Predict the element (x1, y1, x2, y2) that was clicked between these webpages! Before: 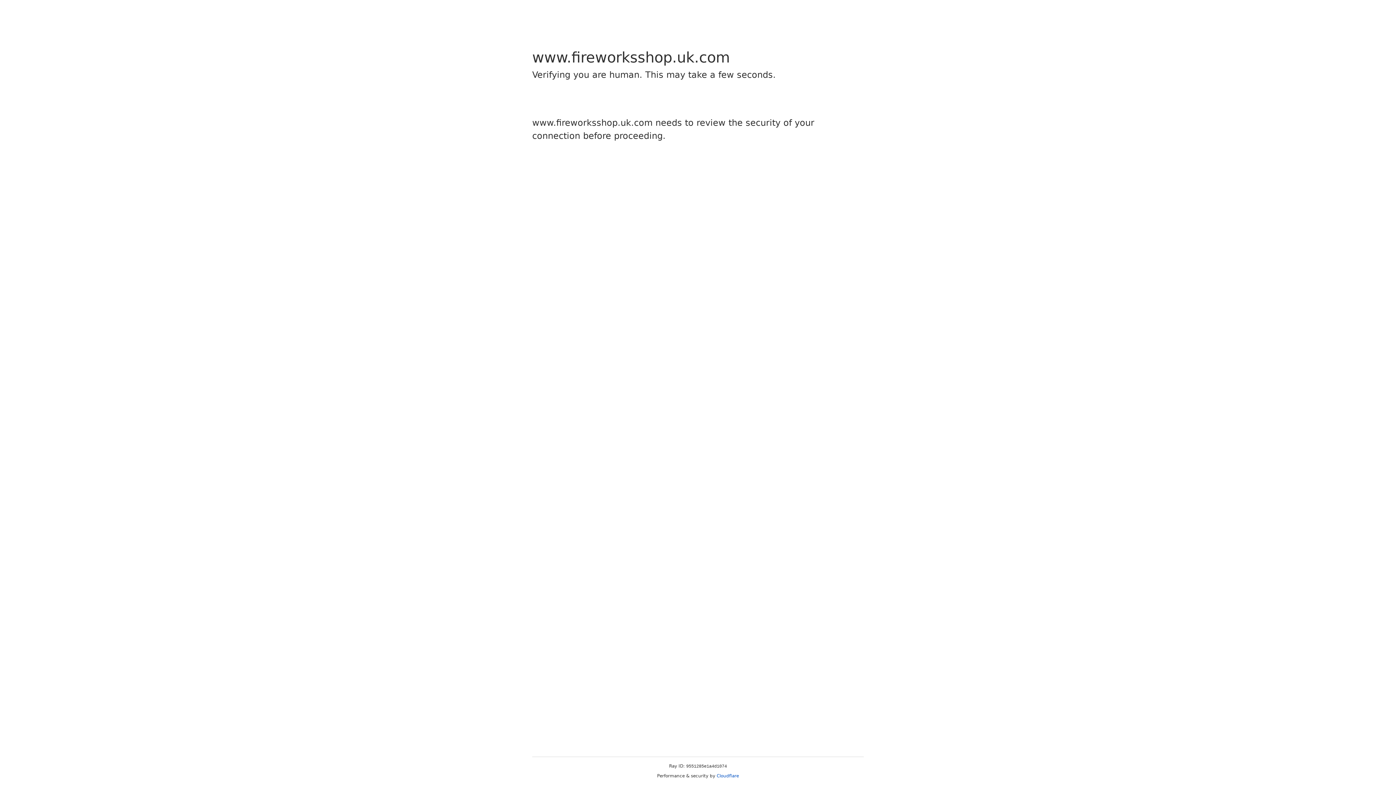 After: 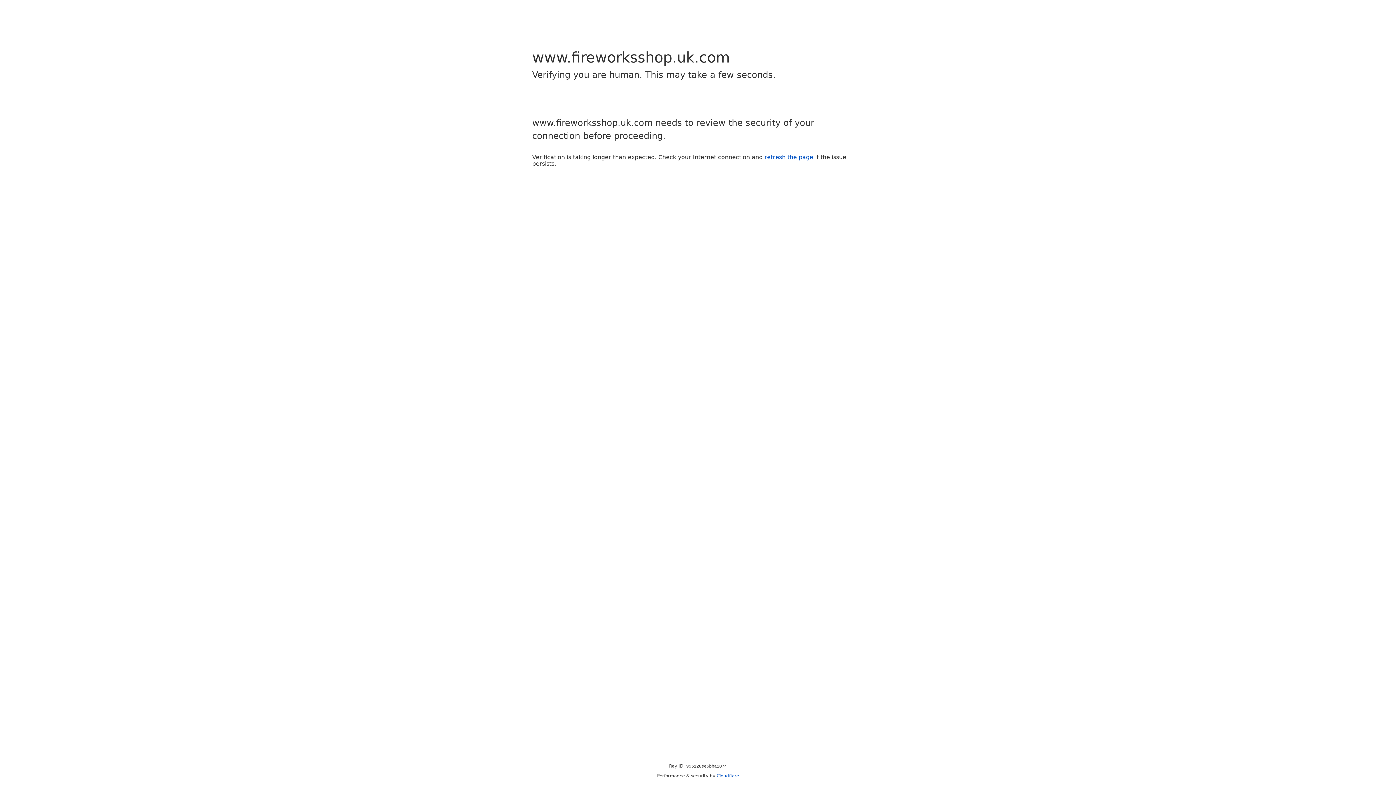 Action: label: Cloudflare bbox: (716, 773, 739, 778)